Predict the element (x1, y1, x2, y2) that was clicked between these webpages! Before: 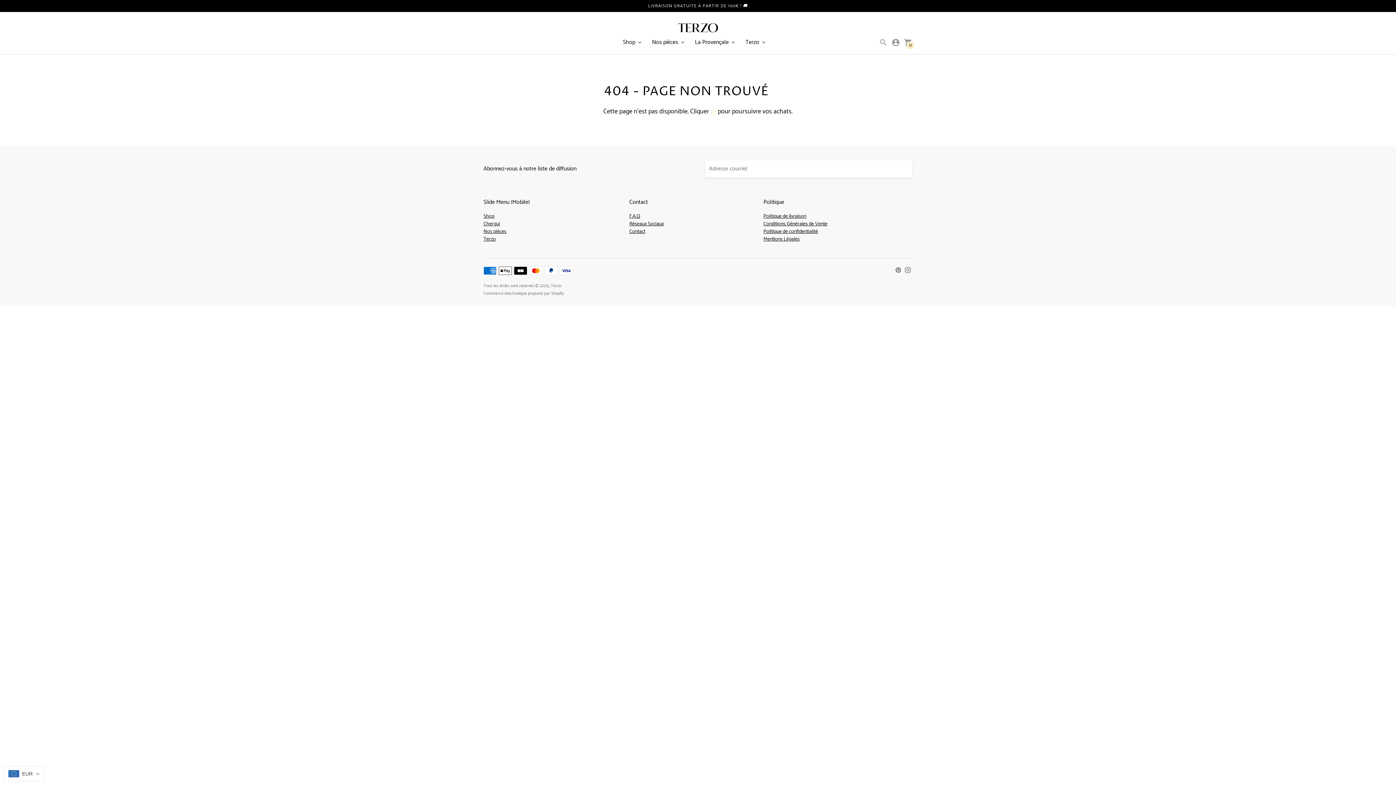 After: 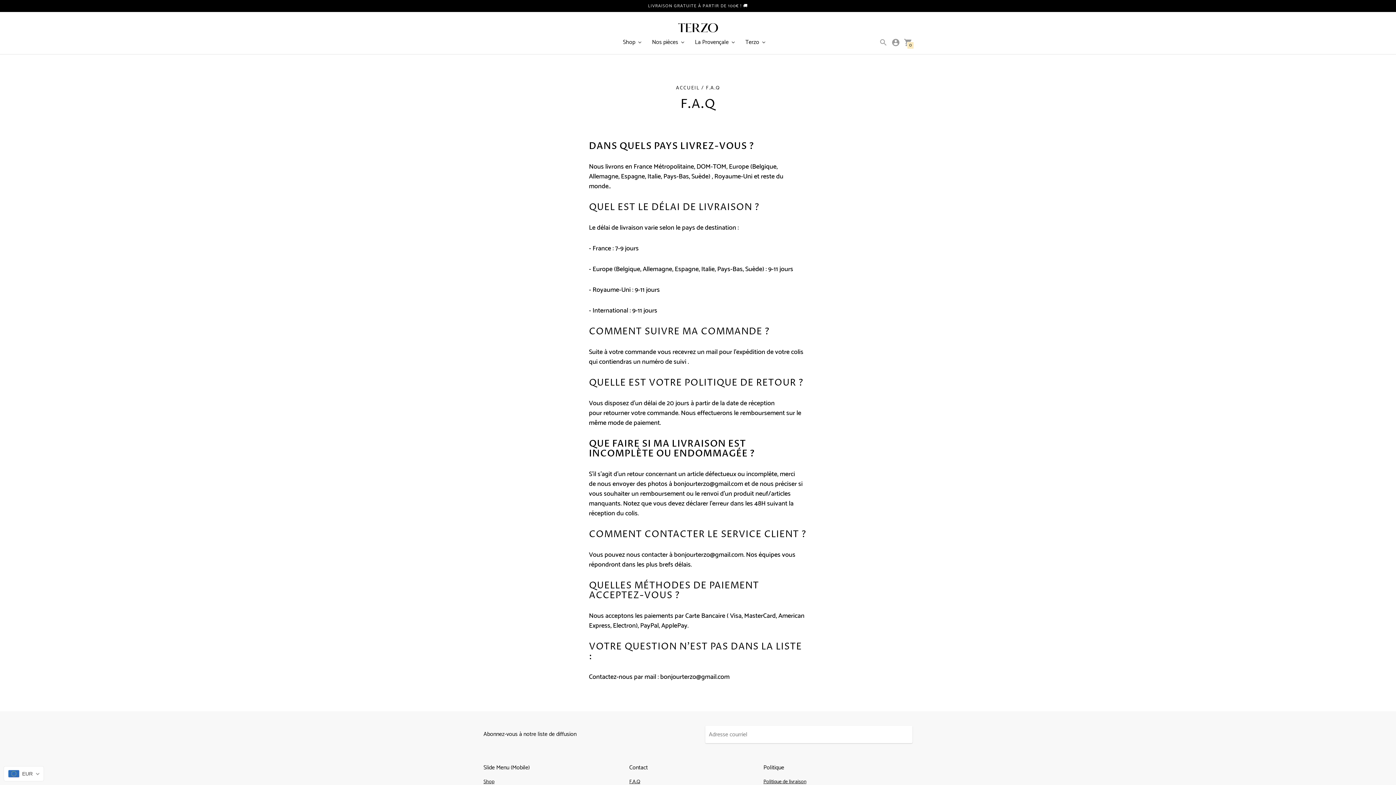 Action: bbox: (629, 212, 640, 220) label: F.A.Q